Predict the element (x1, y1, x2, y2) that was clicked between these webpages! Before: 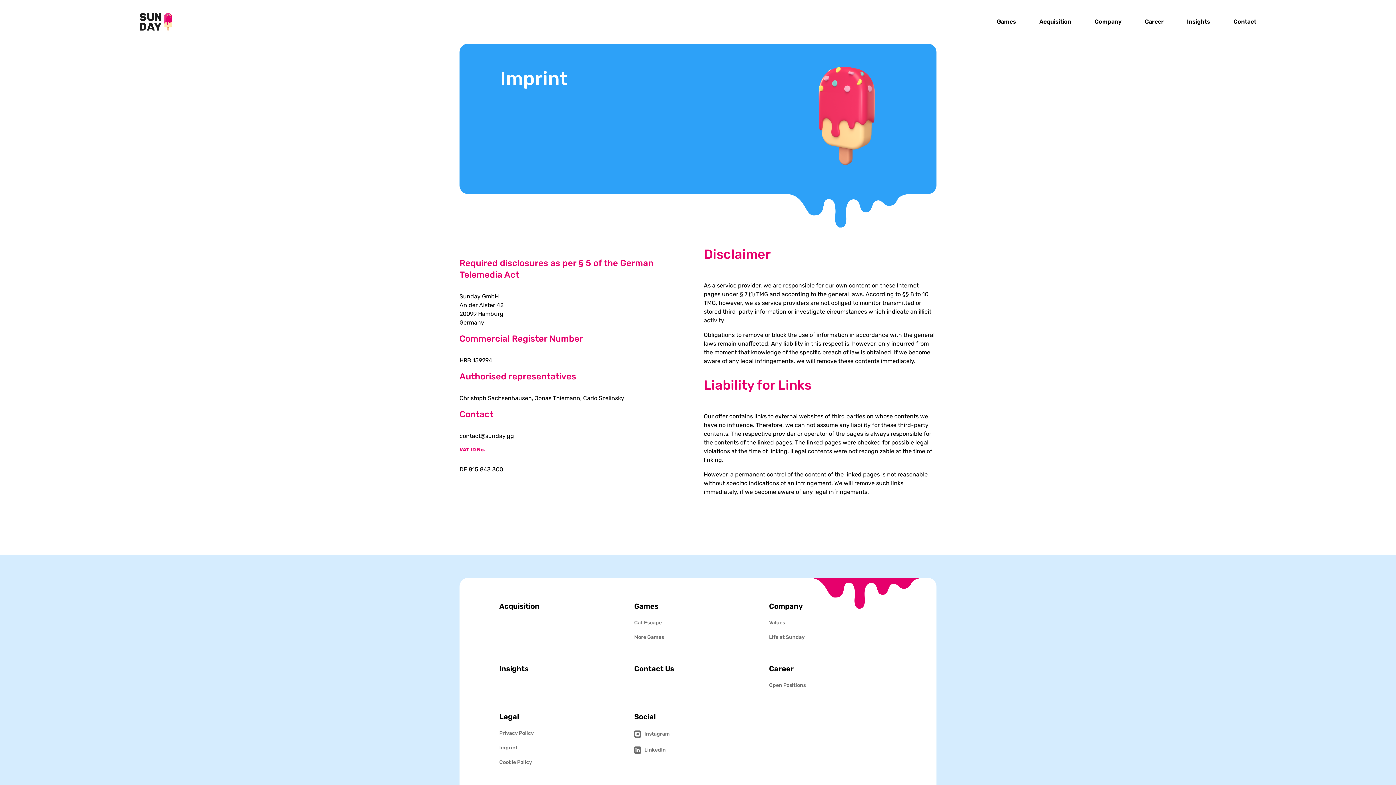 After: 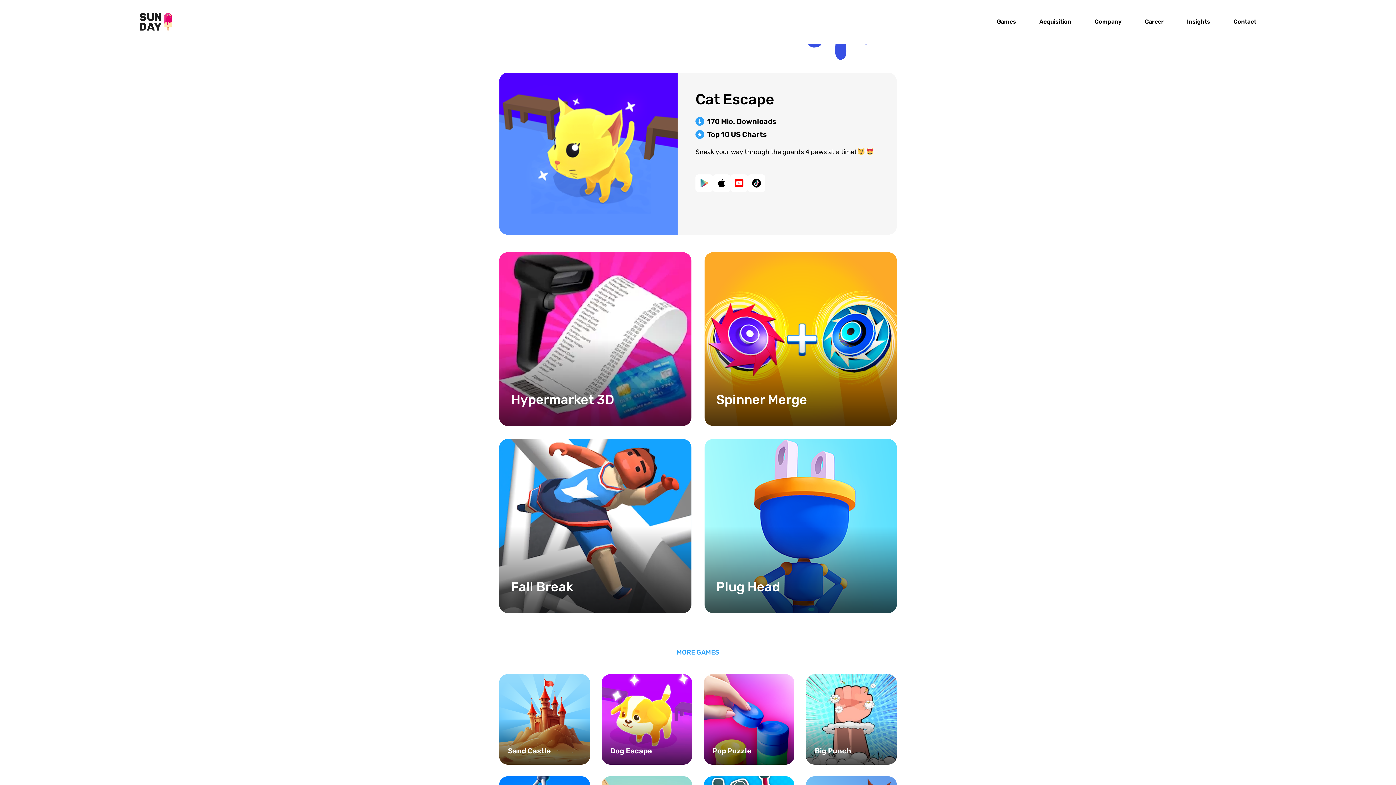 Action: label: Cat Escape bbox: (634, 620, 762, 626)